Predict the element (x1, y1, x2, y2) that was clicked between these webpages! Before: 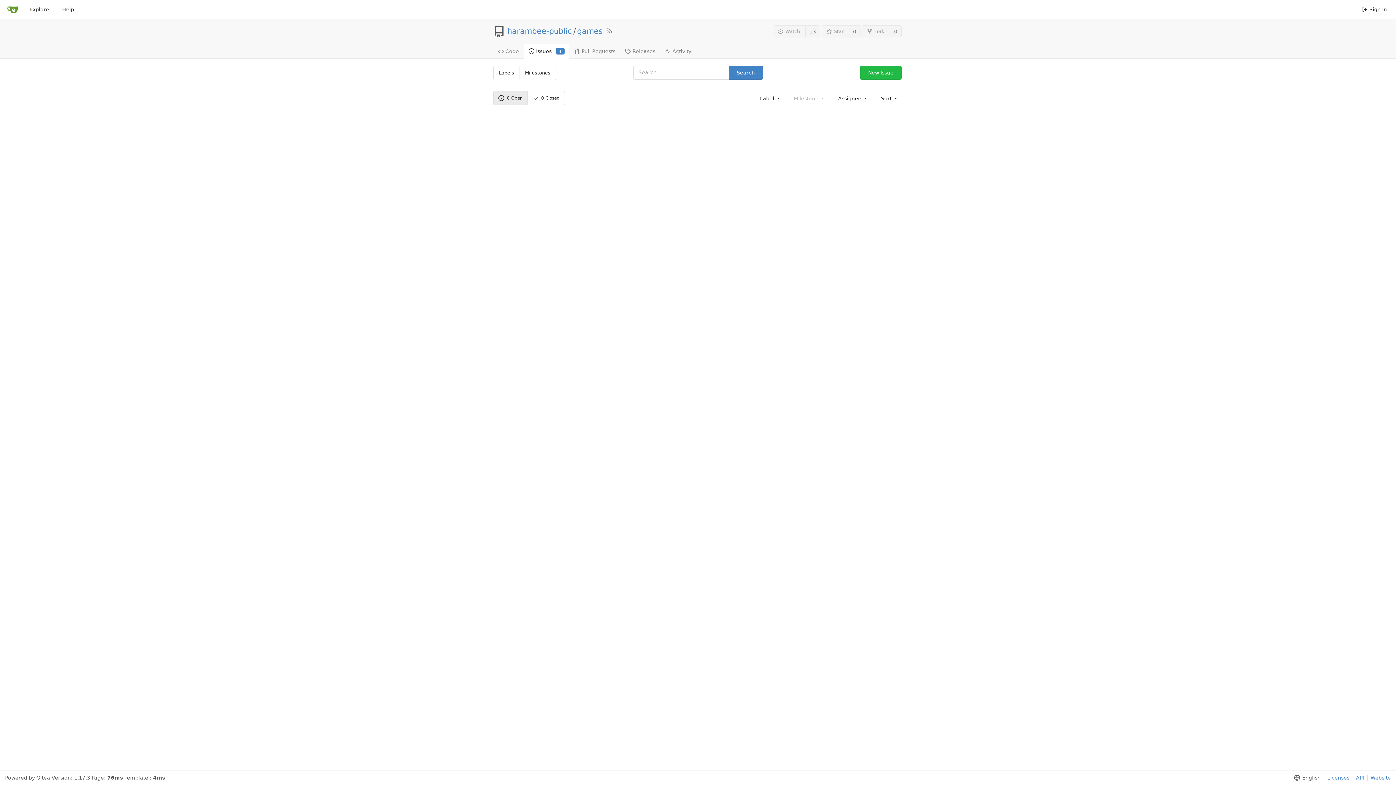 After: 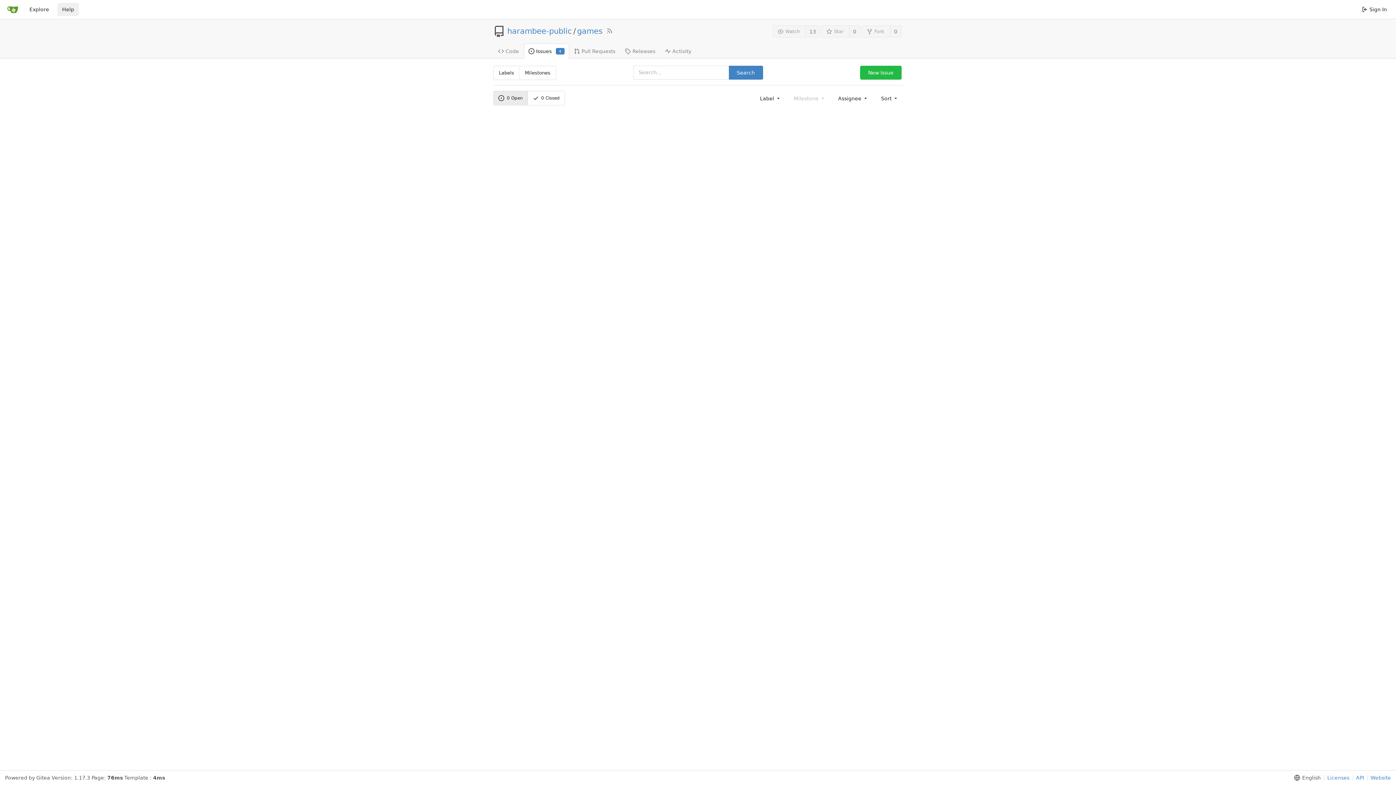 Action: label: Help bbox: (57, 2, 78, 16)